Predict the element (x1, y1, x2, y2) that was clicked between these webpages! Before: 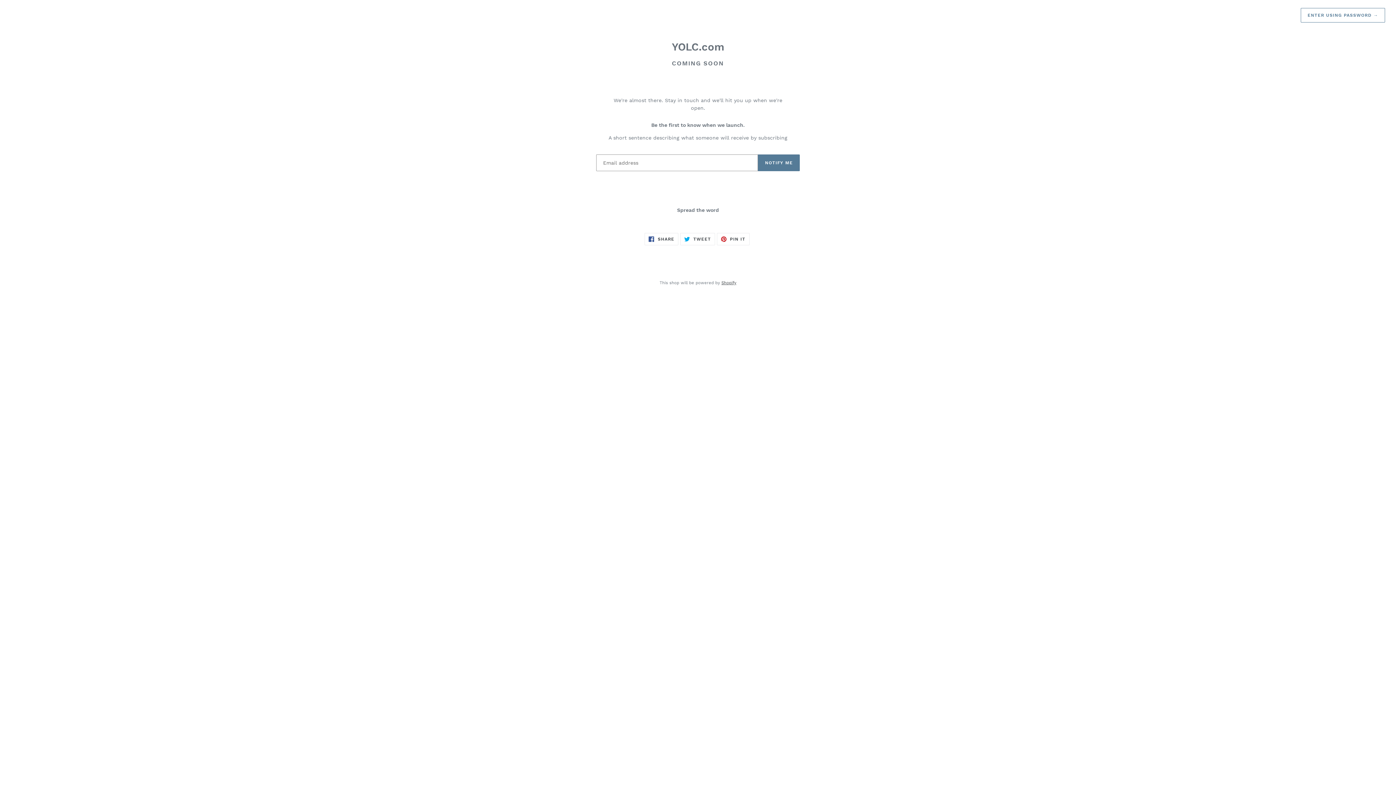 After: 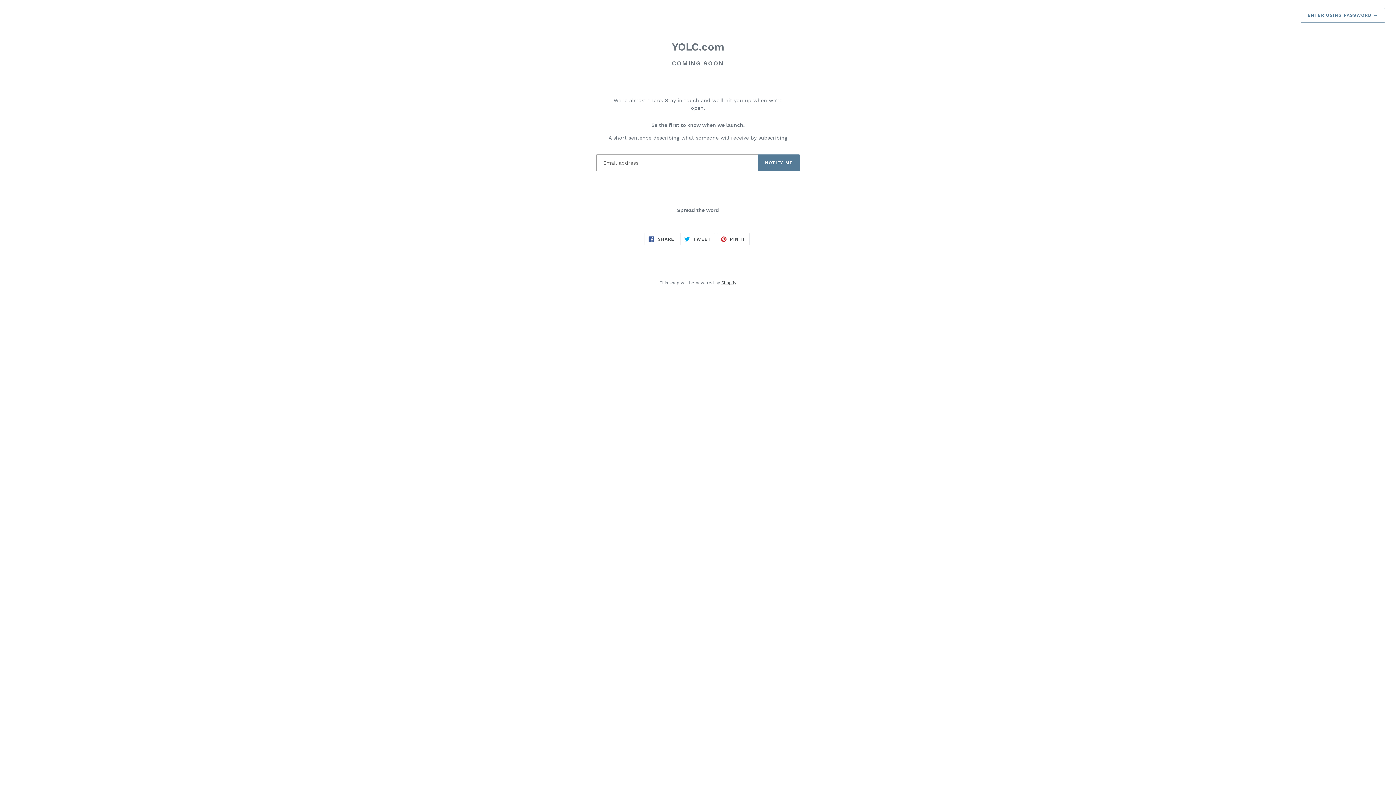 Action: bbox: (644, 232, 678, 245) label:  SHARE
SHARE ON FACEBOOK